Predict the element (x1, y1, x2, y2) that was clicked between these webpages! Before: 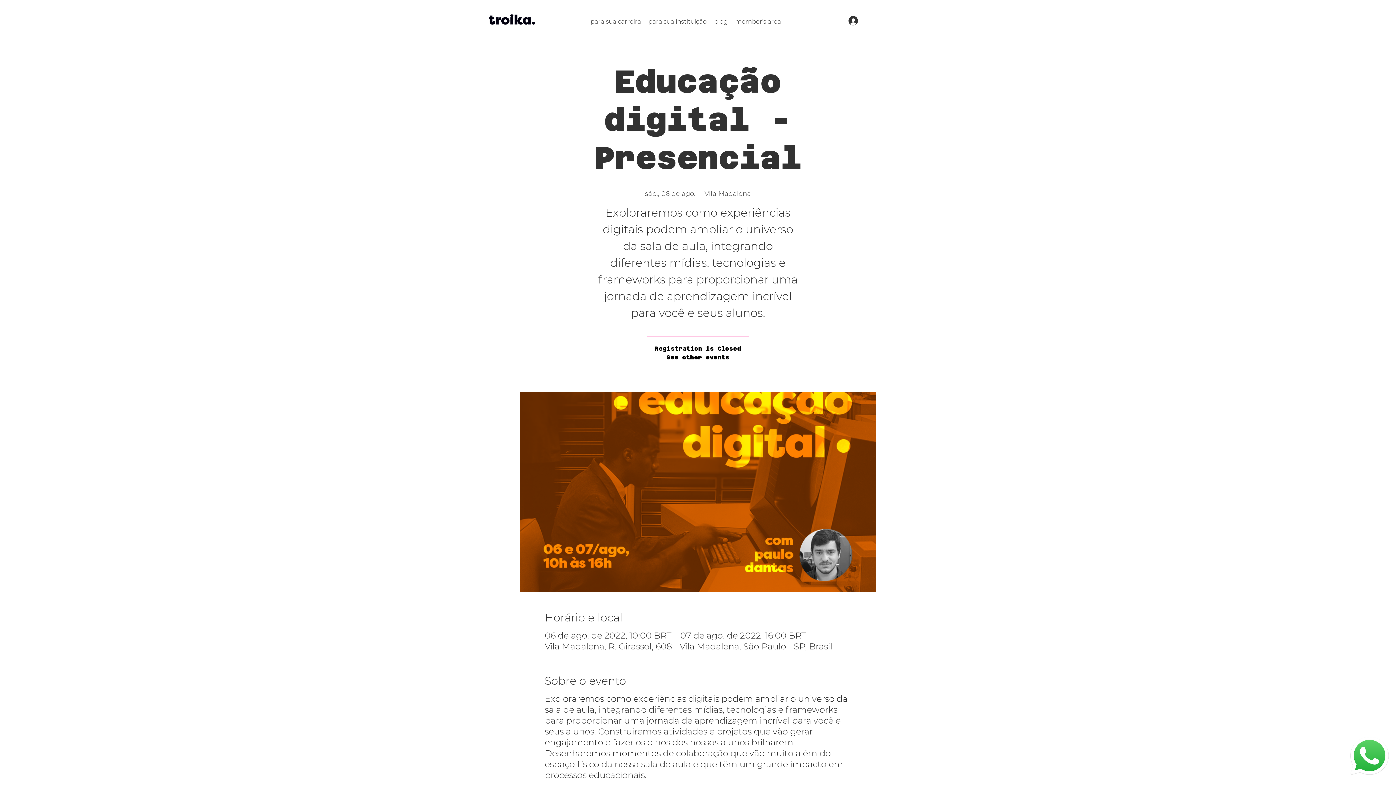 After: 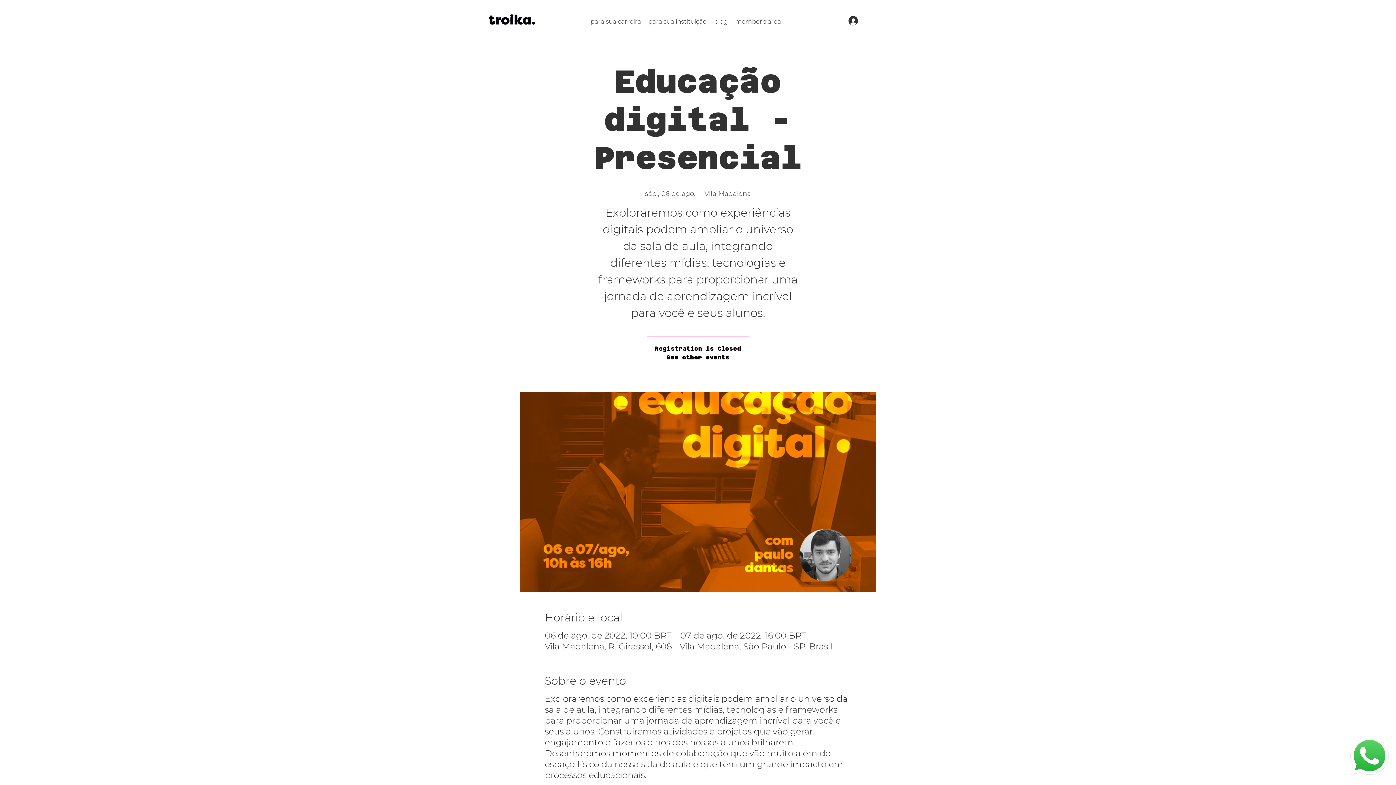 Action: bbox: (644, 16, 710, 26) label: para sua instituição